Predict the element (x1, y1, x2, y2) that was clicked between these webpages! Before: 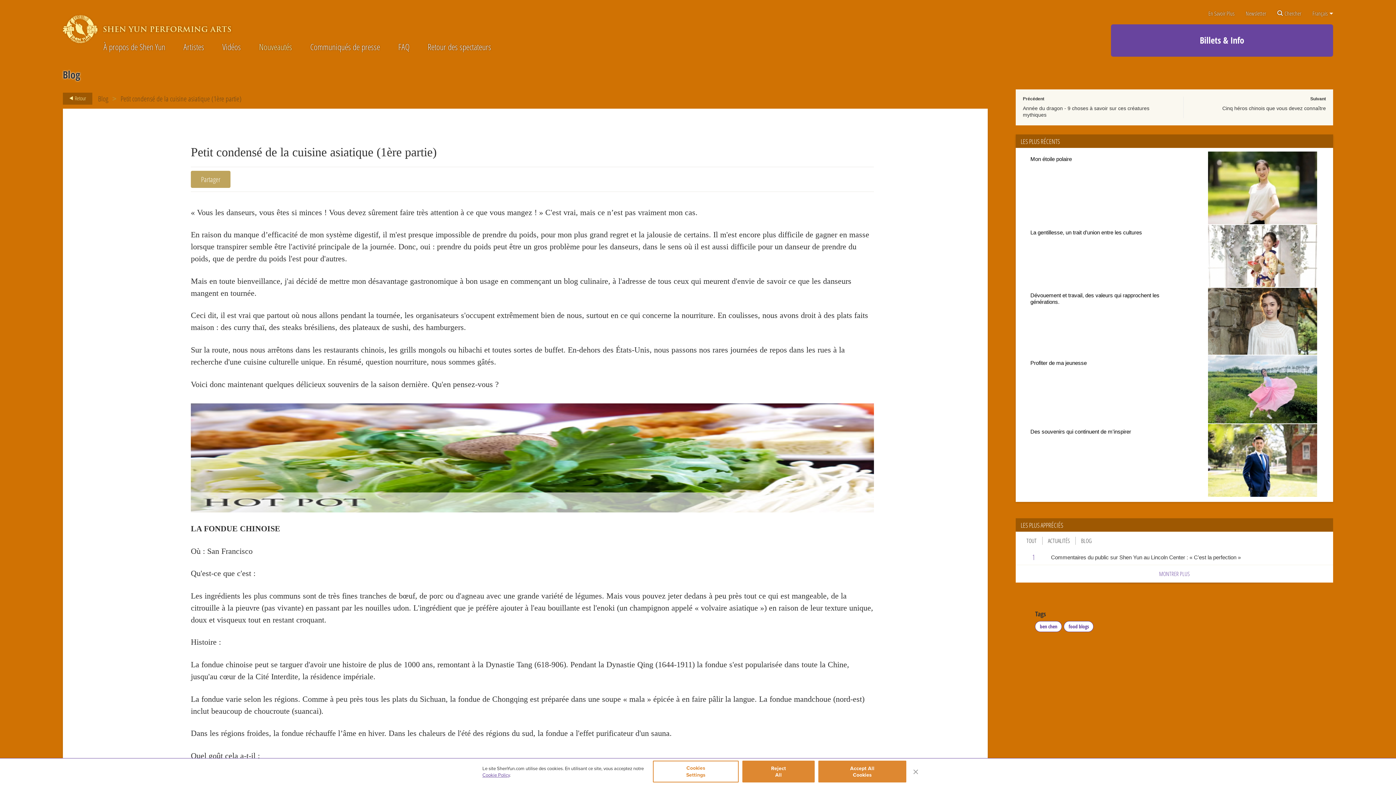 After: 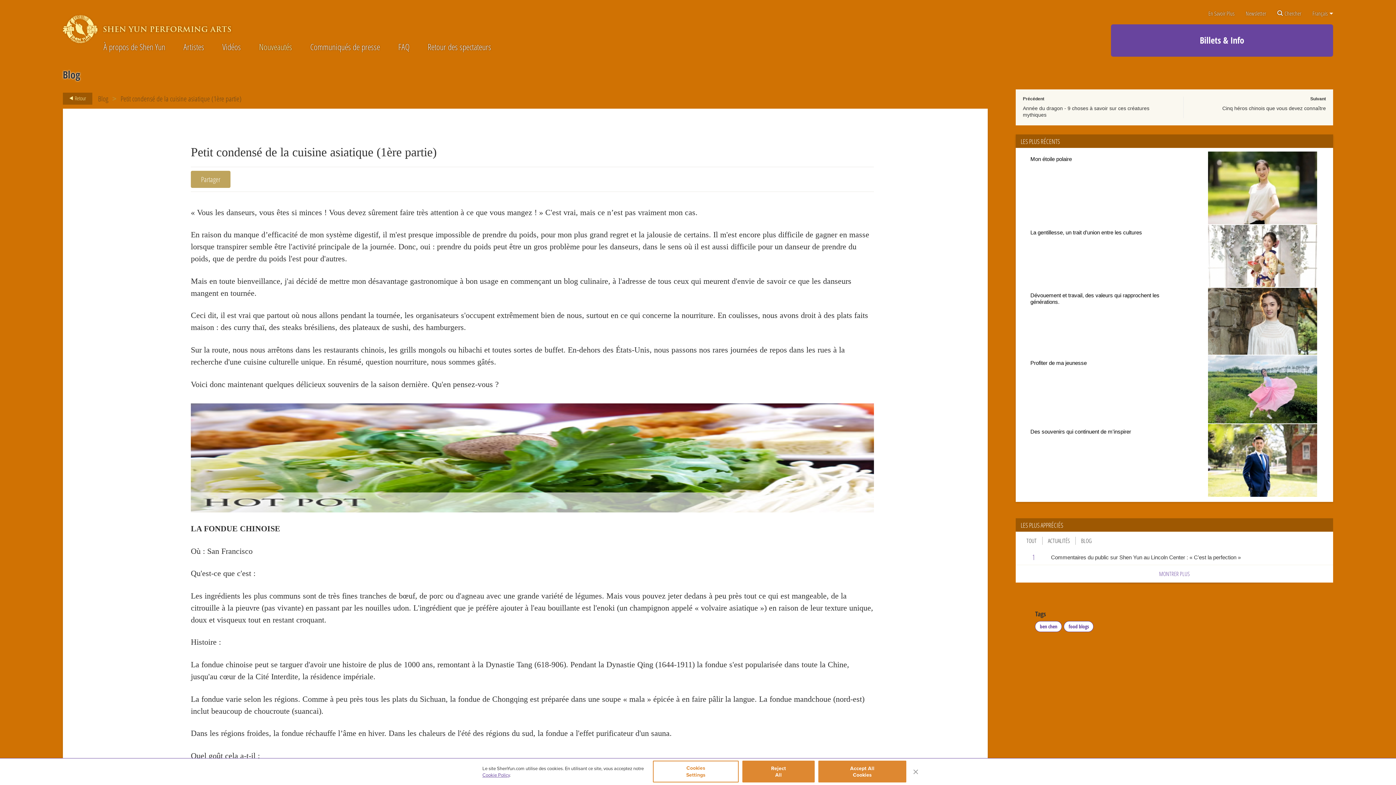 Action: label: Petit condensé de la cuisine asiatique (1ère partie) bbox: (120, 93, 241, 103)